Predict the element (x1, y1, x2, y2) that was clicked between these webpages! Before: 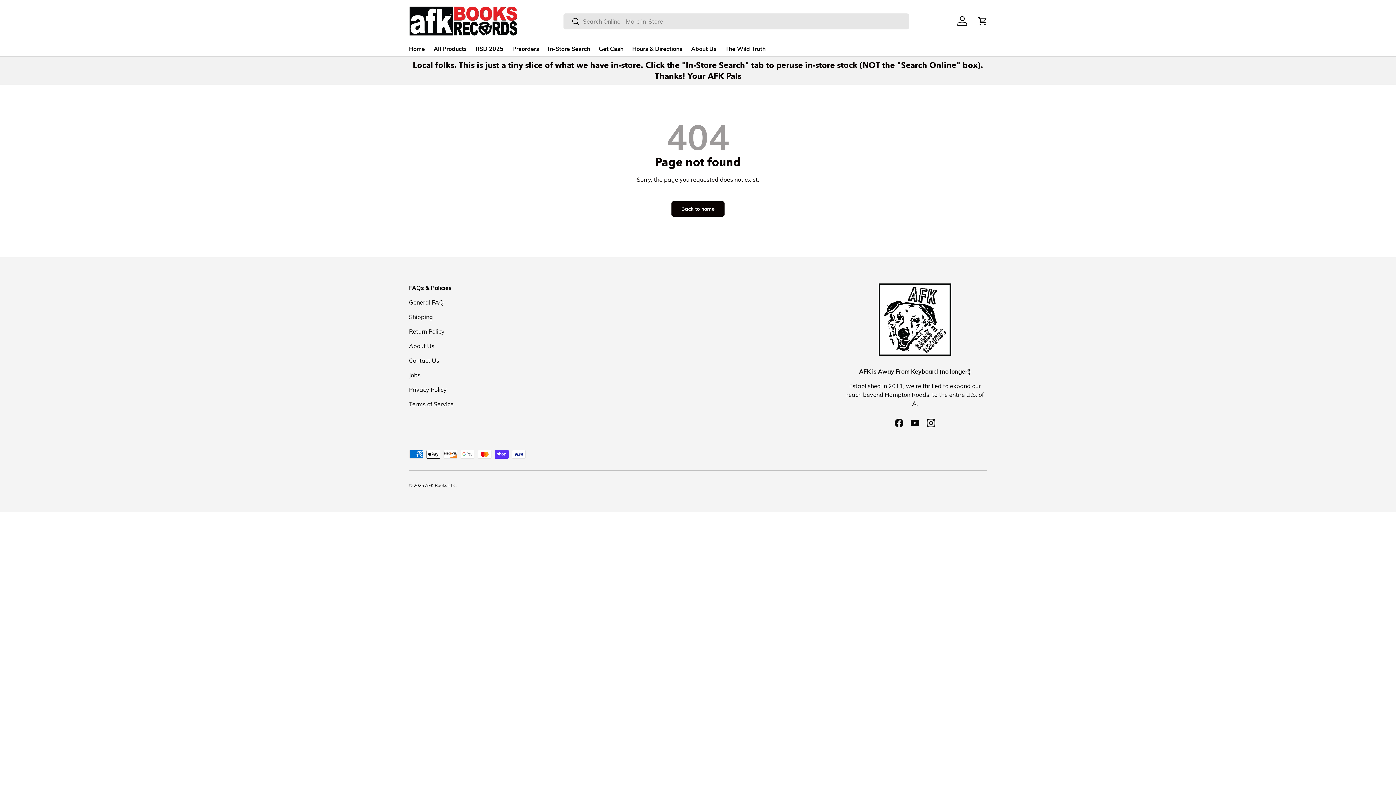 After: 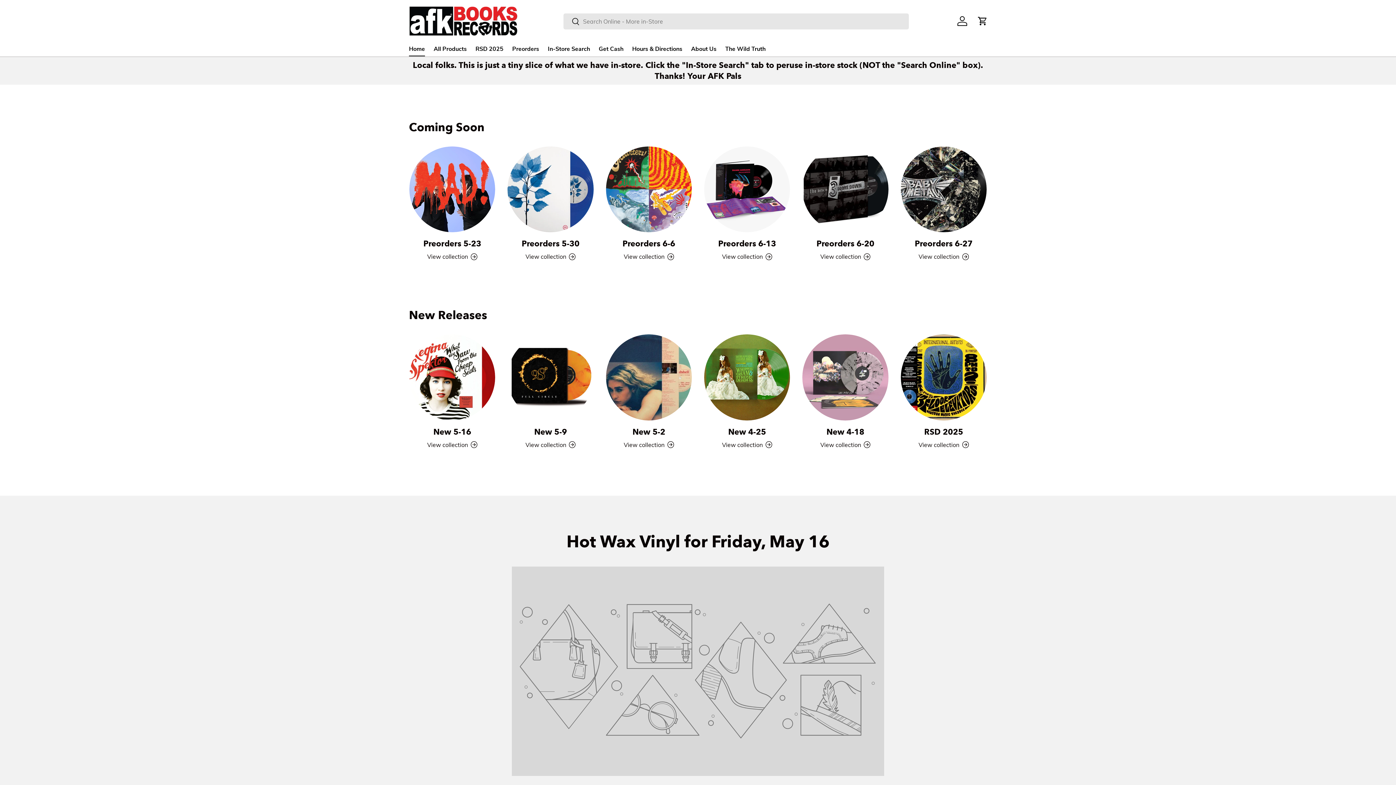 Action: bbox: (409, 5, 518, 36)